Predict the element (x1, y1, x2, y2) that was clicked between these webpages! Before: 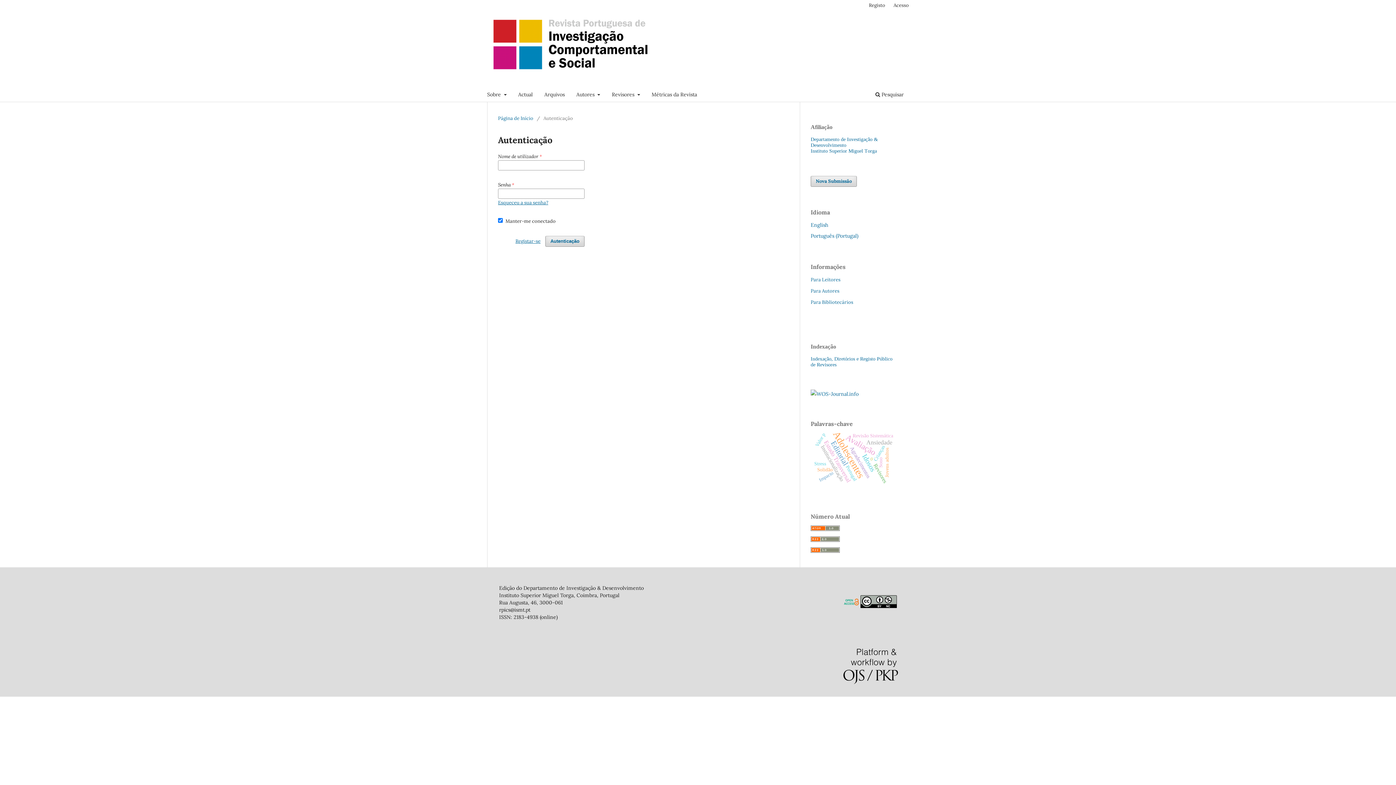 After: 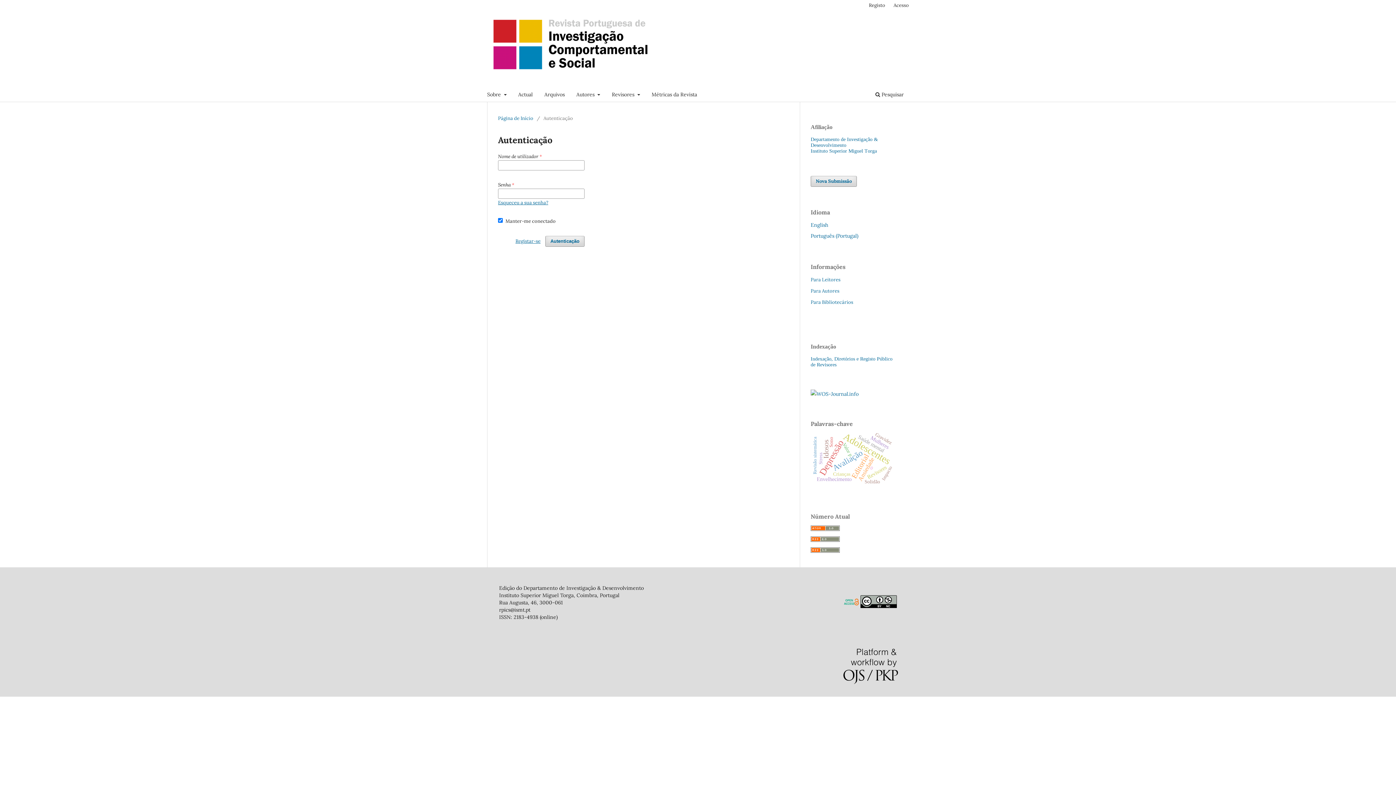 Action: bbox: (890, 0, 912, 10) label: Acesso